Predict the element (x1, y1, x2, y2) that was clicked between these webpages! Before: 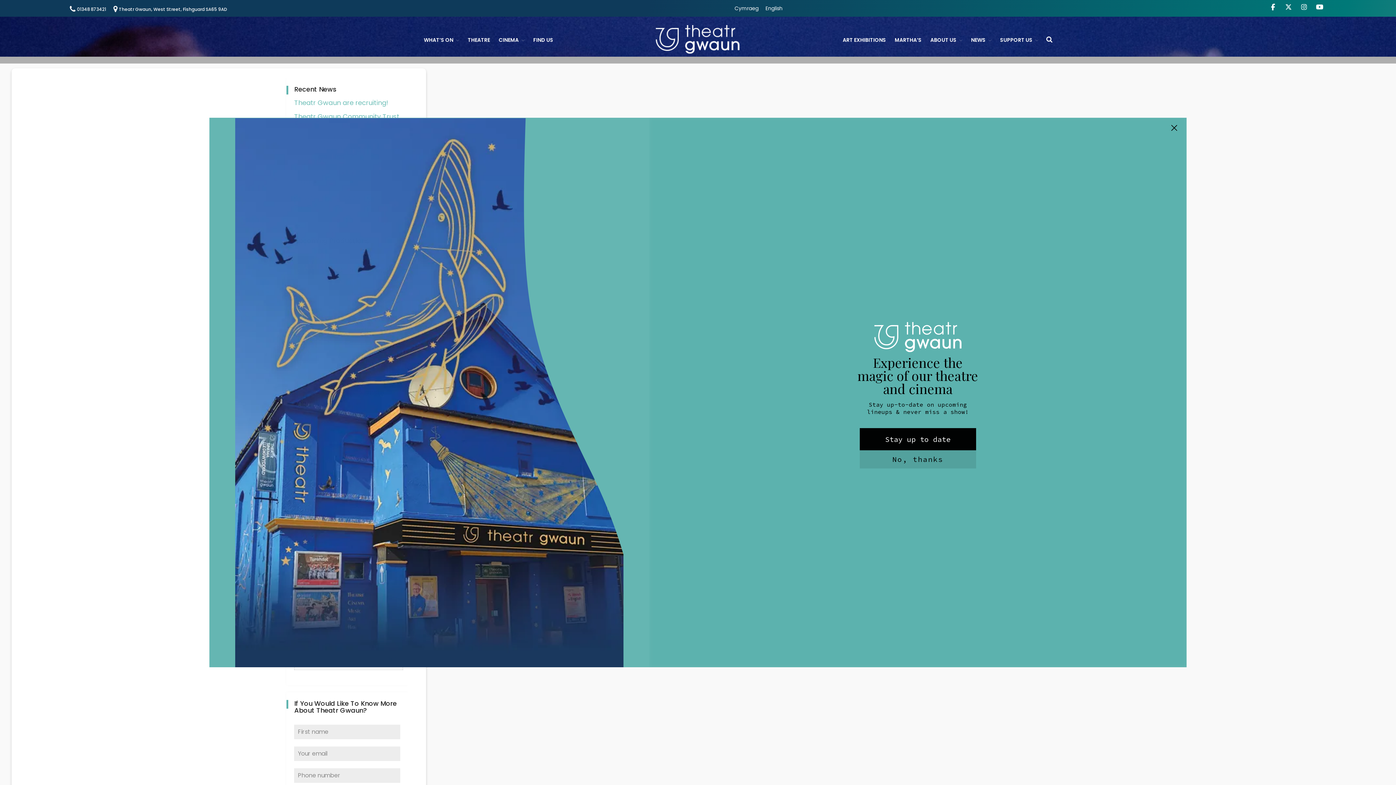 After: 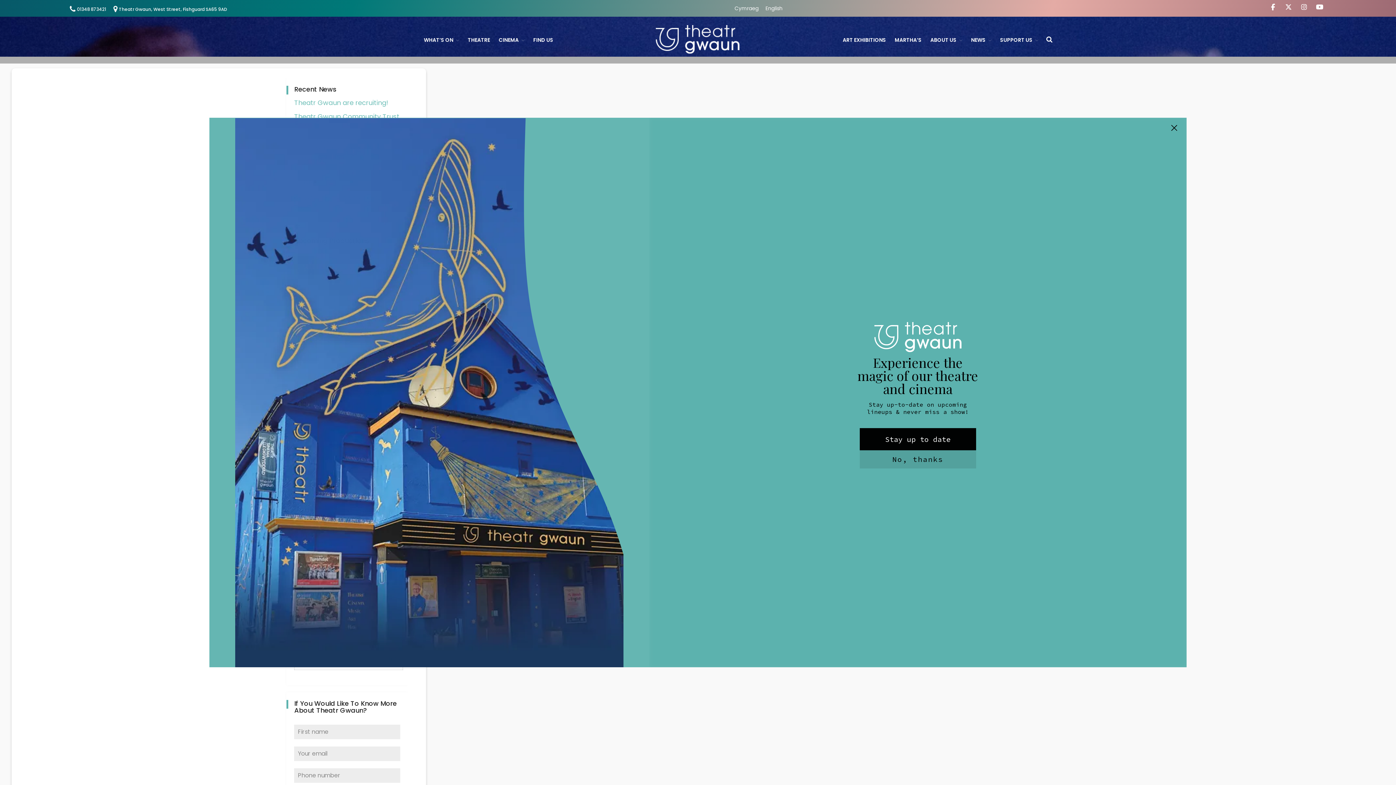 Action: bbox: (1282, 0, 1295, 13) label: Theatr Gwaun on X Twitter